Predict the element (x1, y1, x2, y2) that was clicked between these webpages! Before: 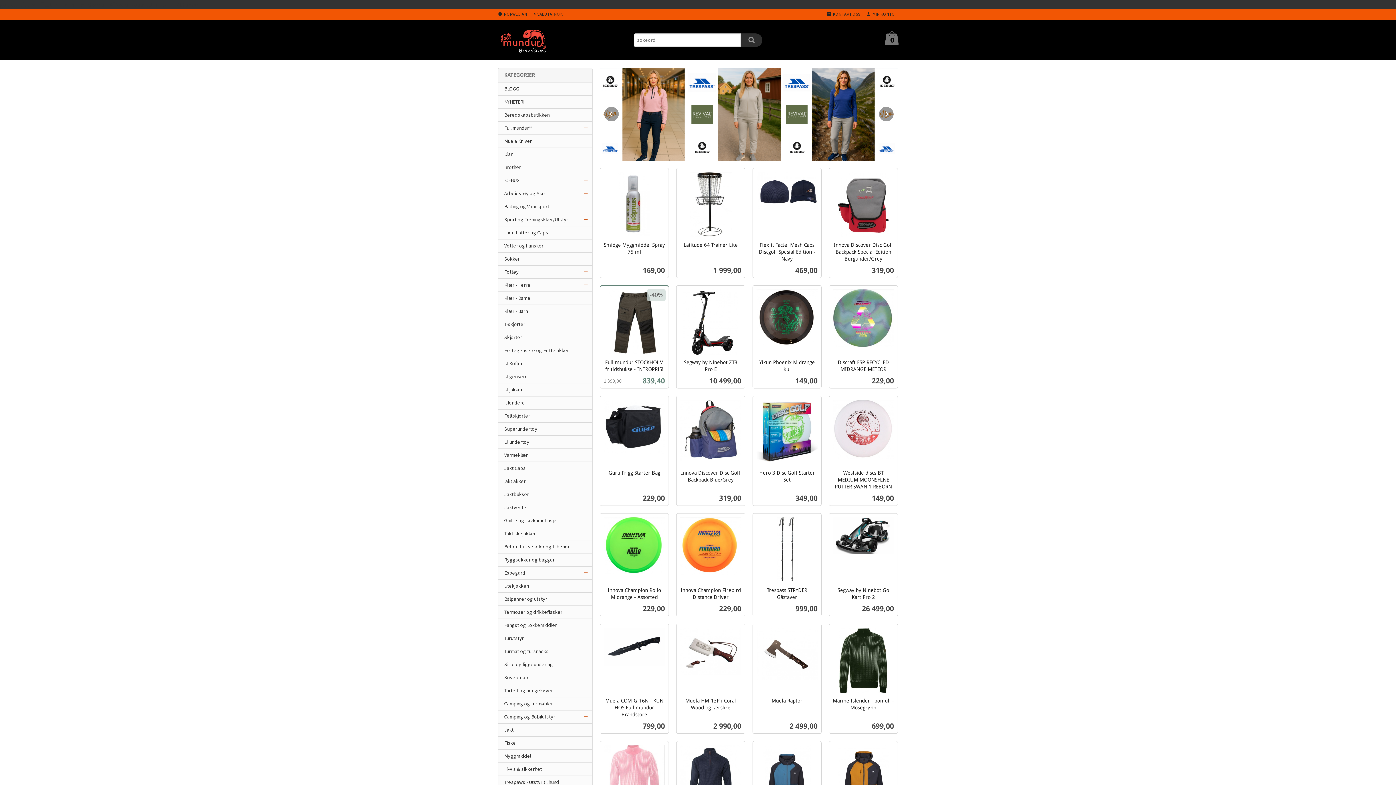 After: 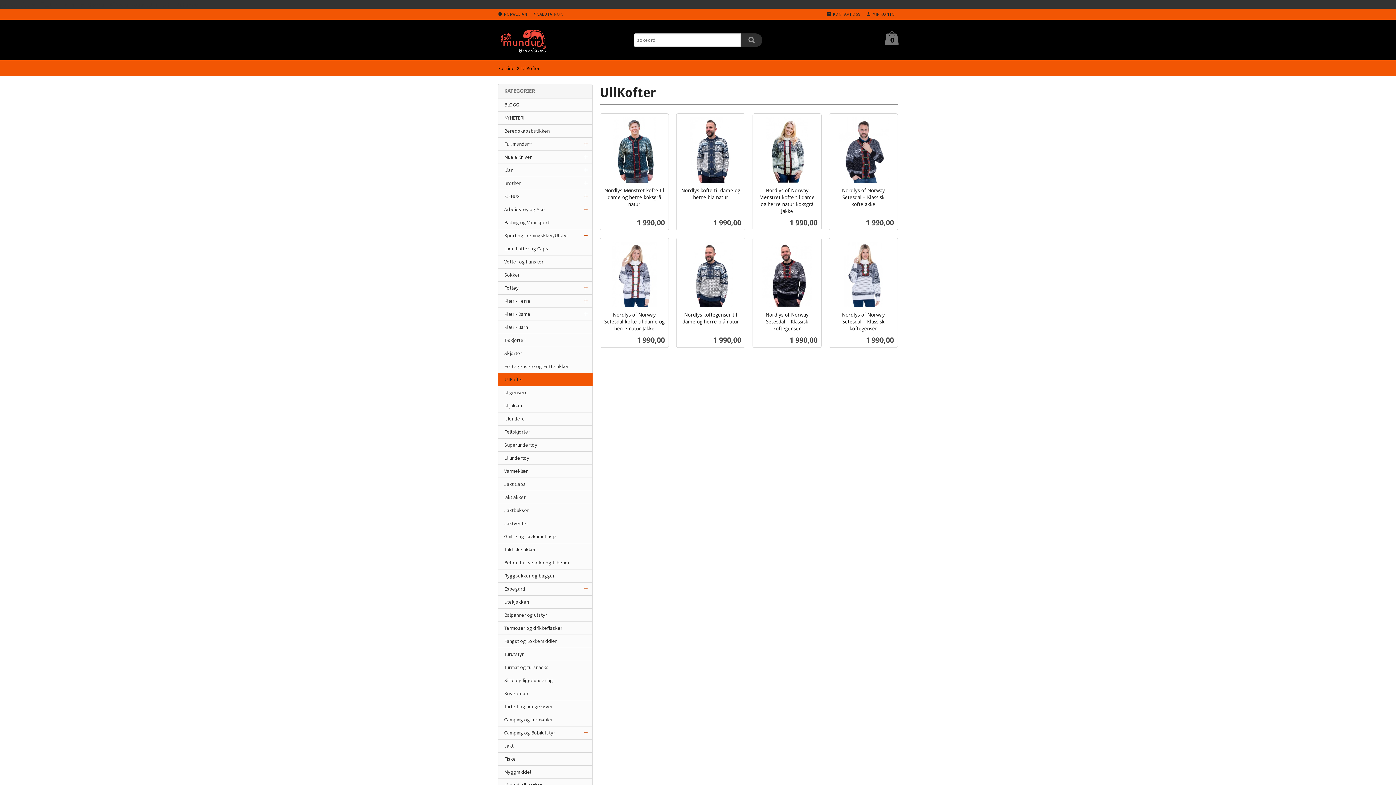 Action: bbox: (498, 357, 592, 370) label: UllKofter